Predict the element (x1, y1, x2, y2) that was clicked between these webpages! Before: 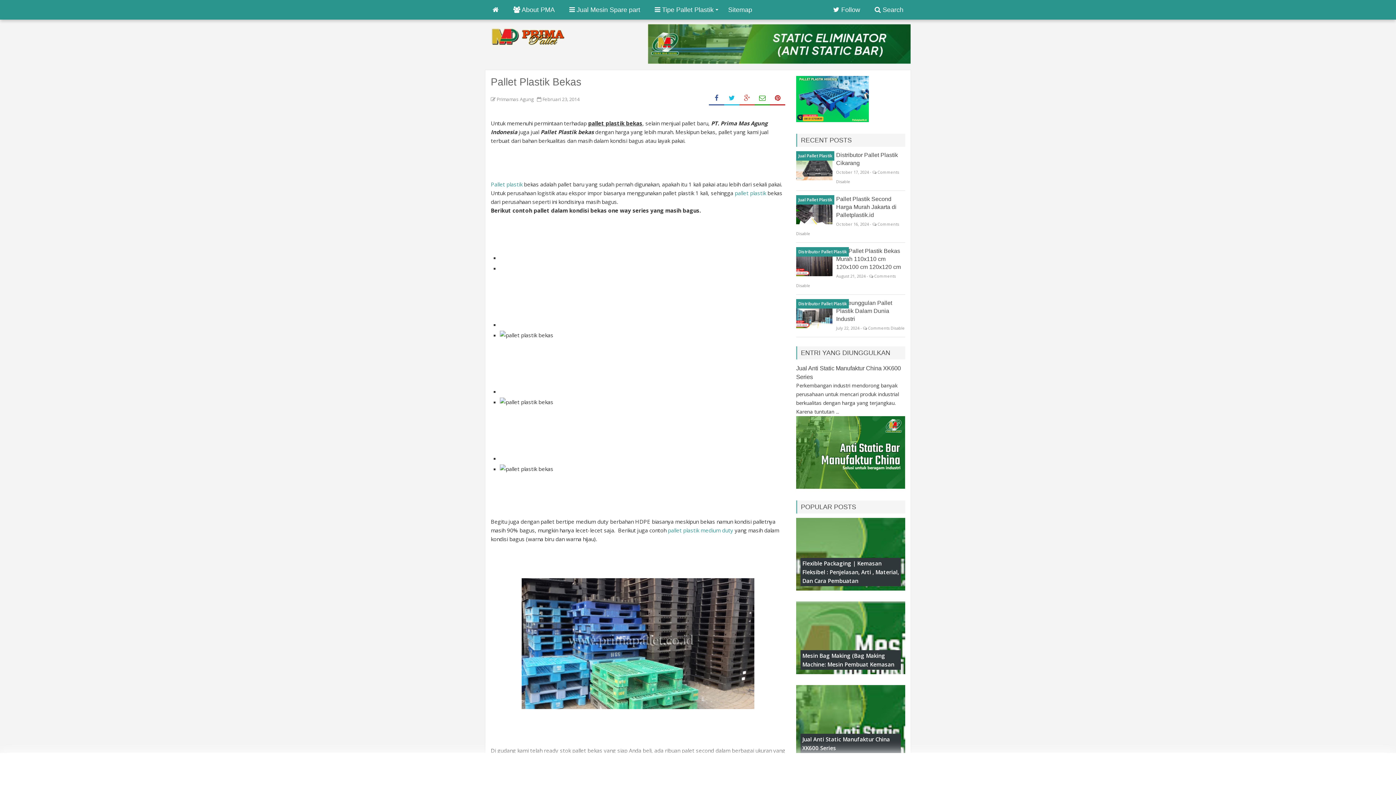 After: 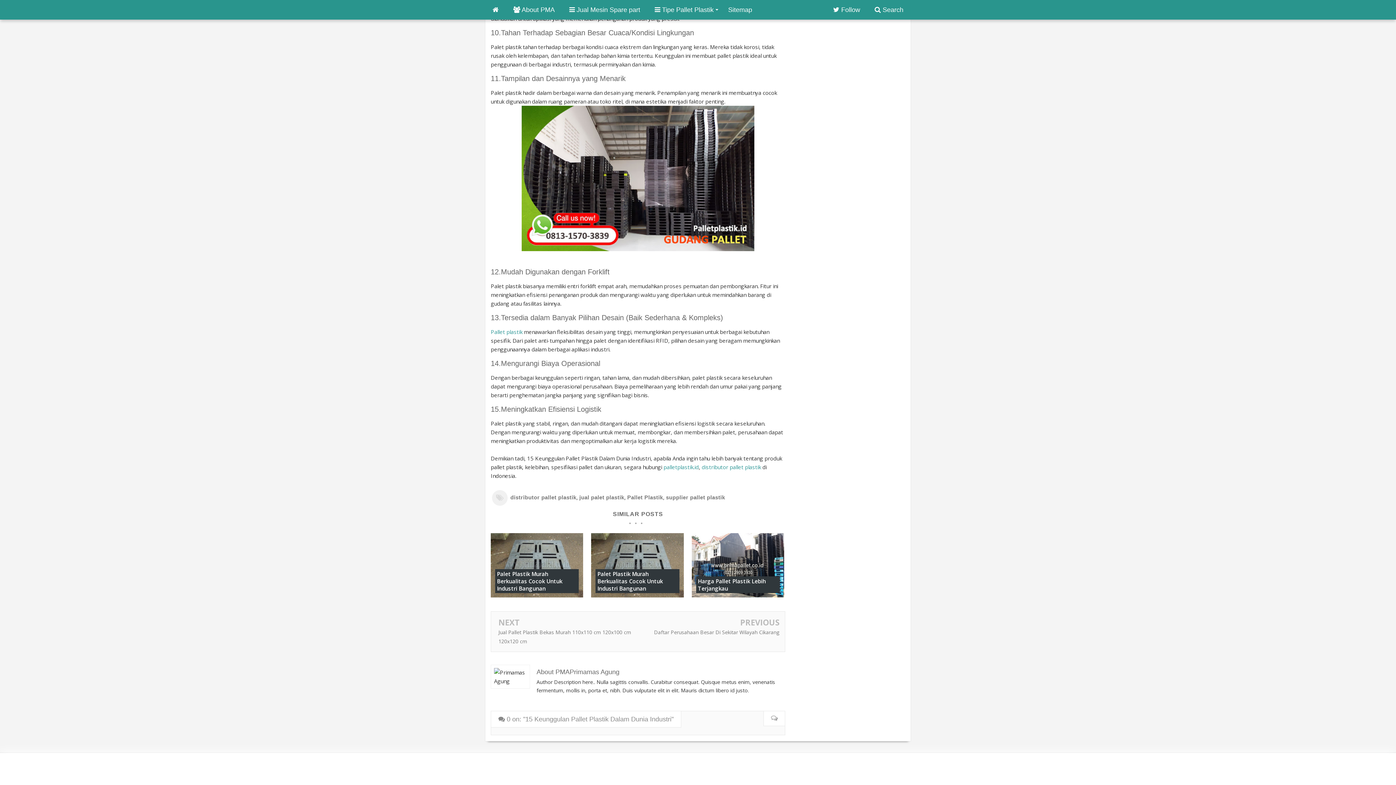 Action: bbox: (868, 325, 905, 330) label: Comments Disable